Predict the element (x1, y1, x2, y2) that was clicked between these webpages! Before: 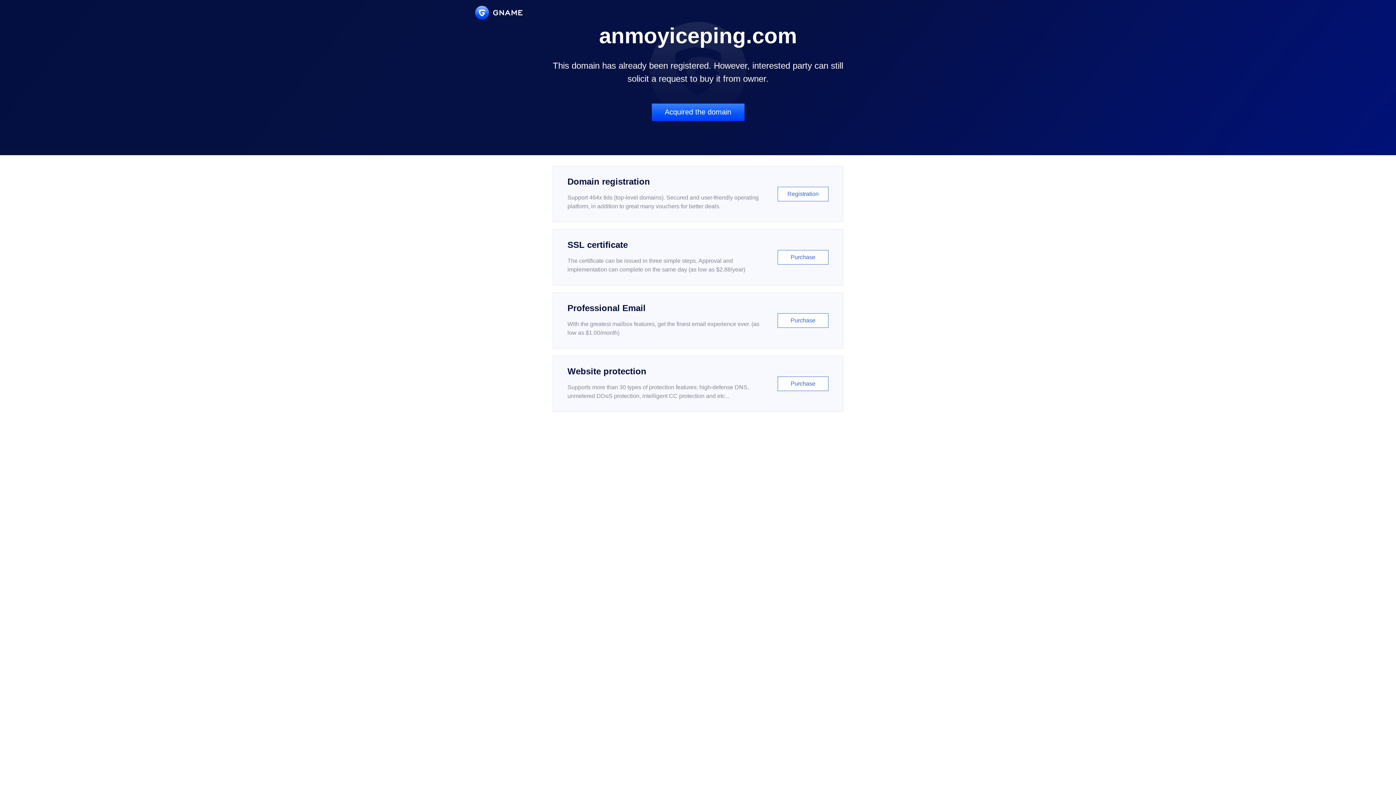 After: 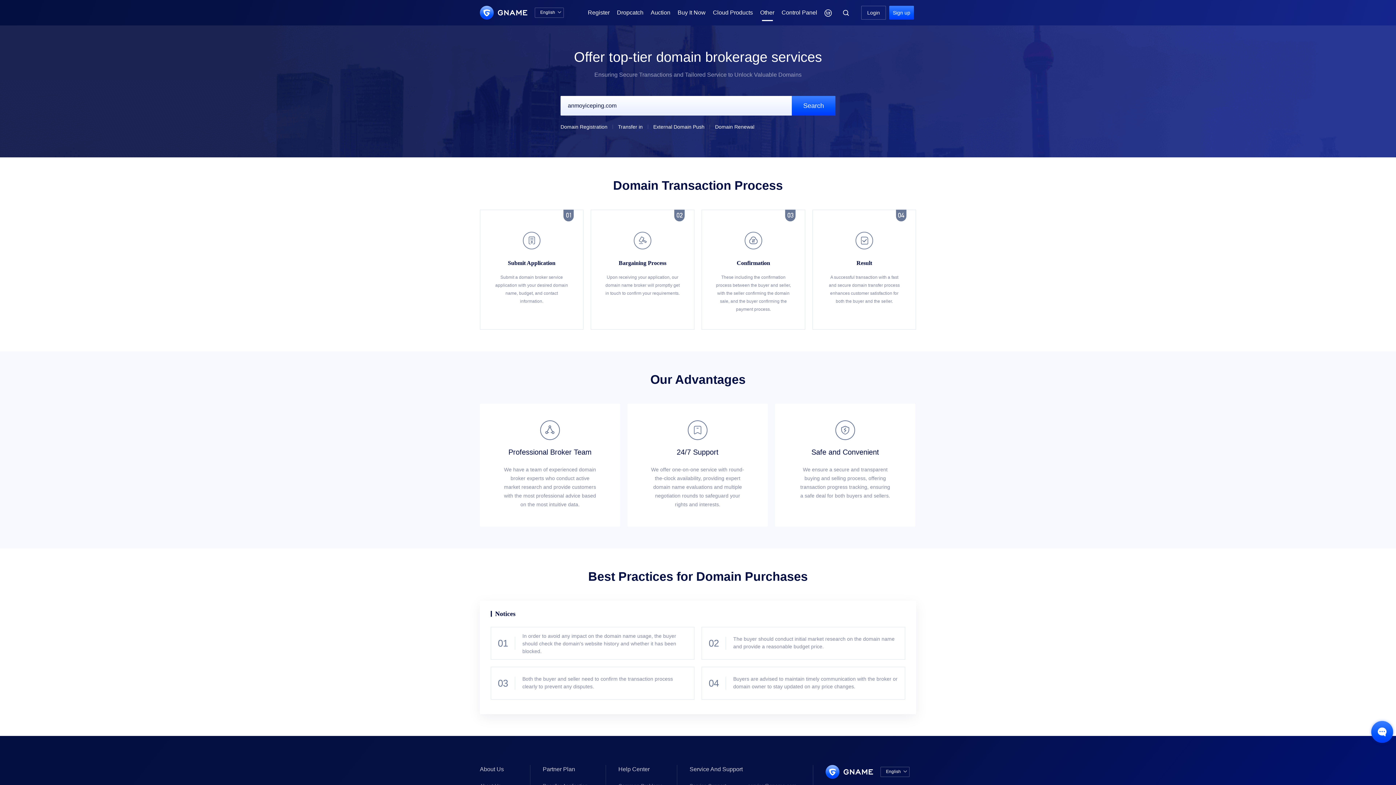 Action: bbox: (651, 103, 744, 121) label: Acquired the domain